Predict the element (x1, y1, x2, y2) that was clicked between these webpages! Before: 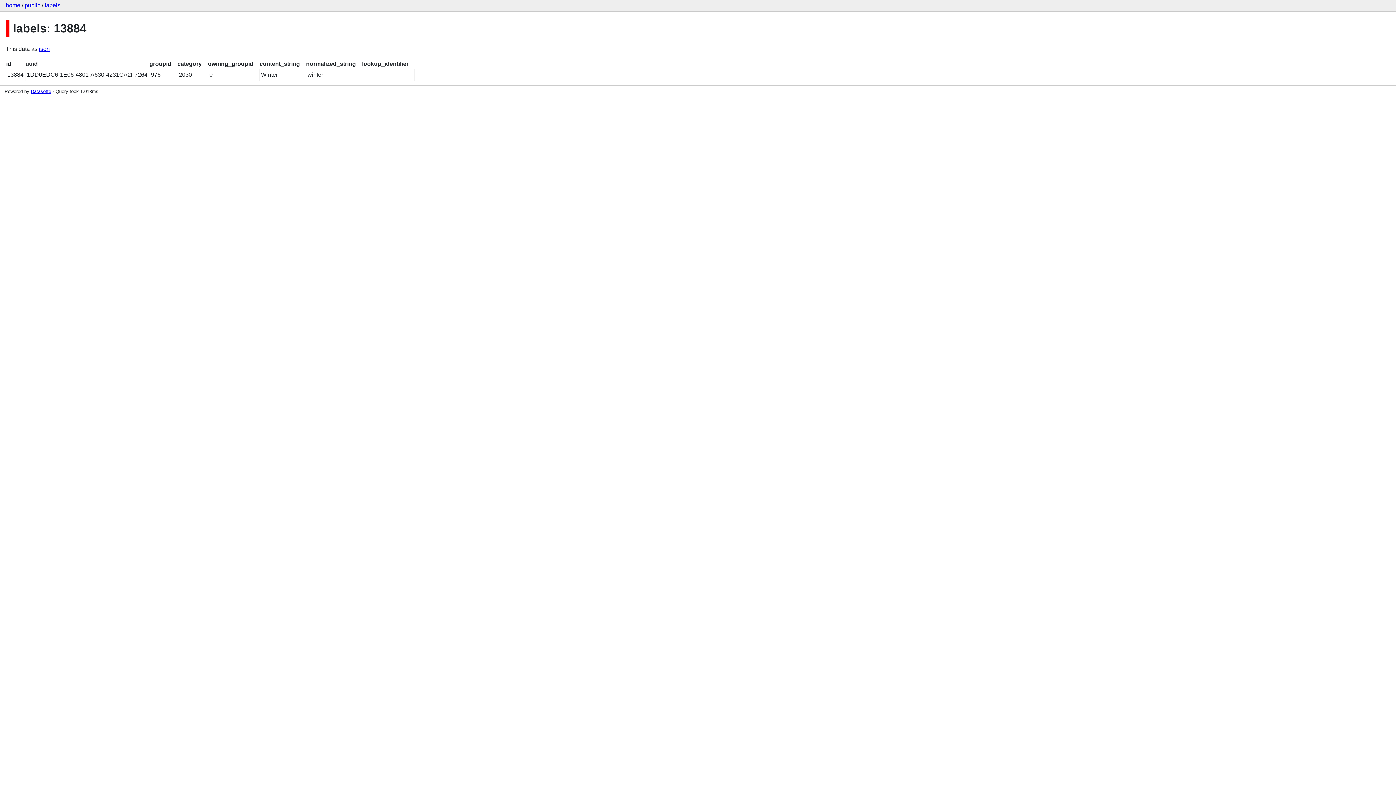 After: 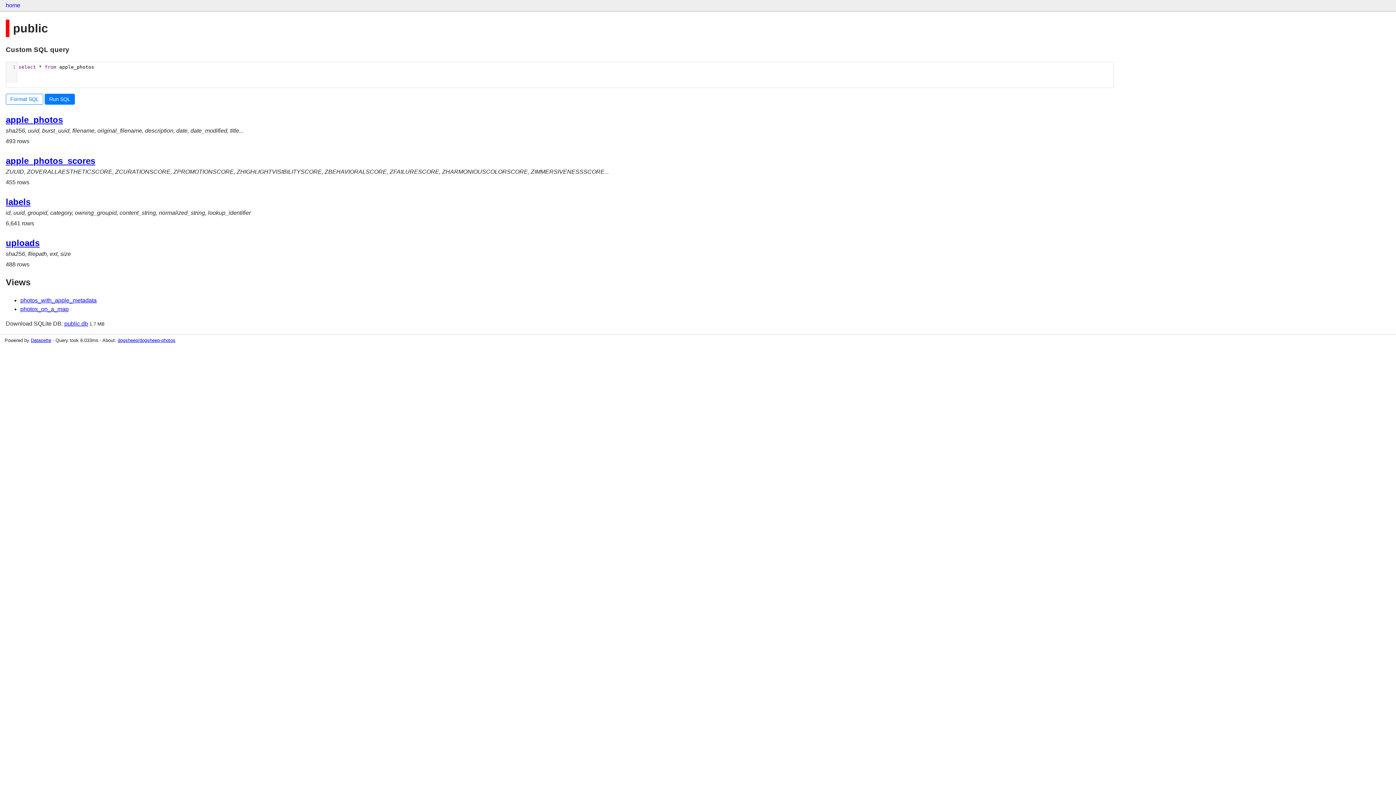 Action: bbox: (24, 2, 40, 8) label: public